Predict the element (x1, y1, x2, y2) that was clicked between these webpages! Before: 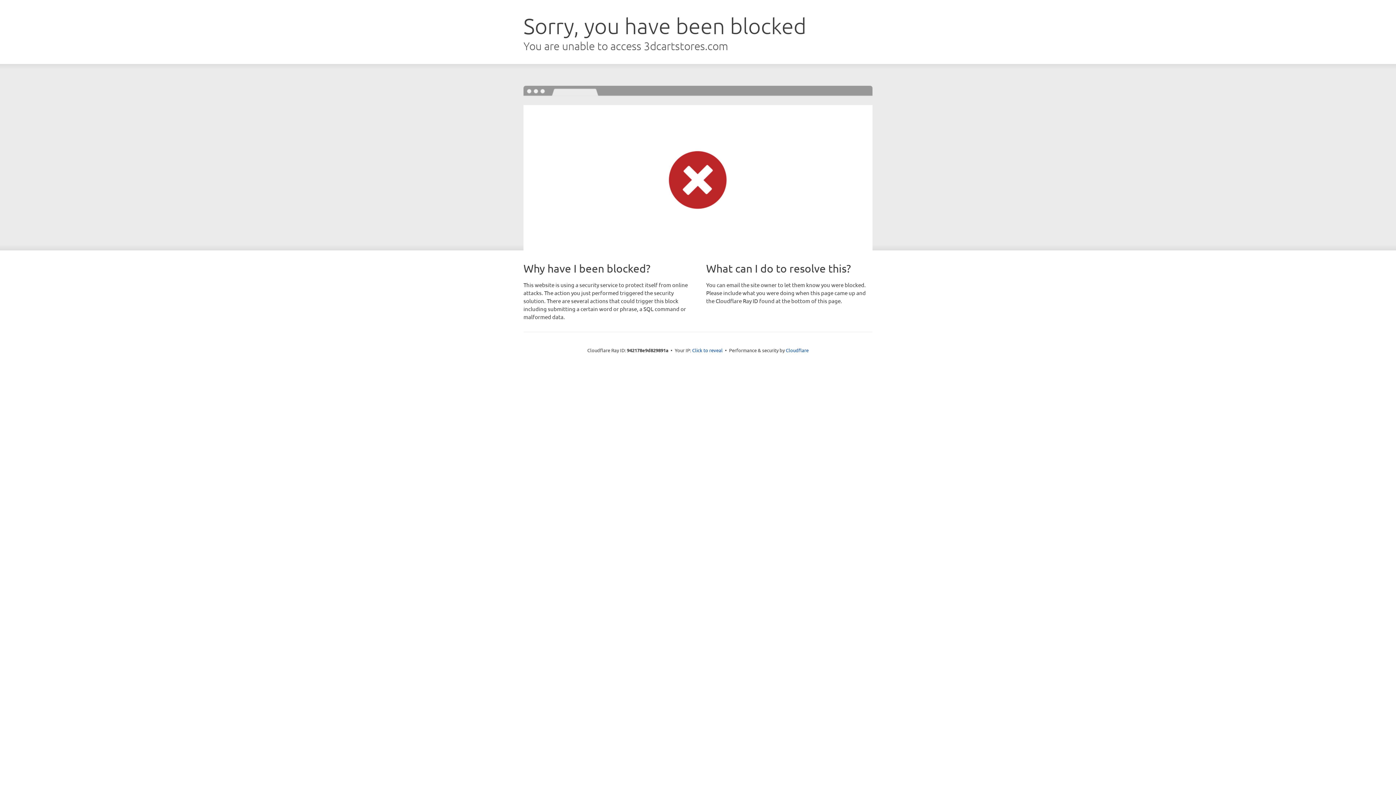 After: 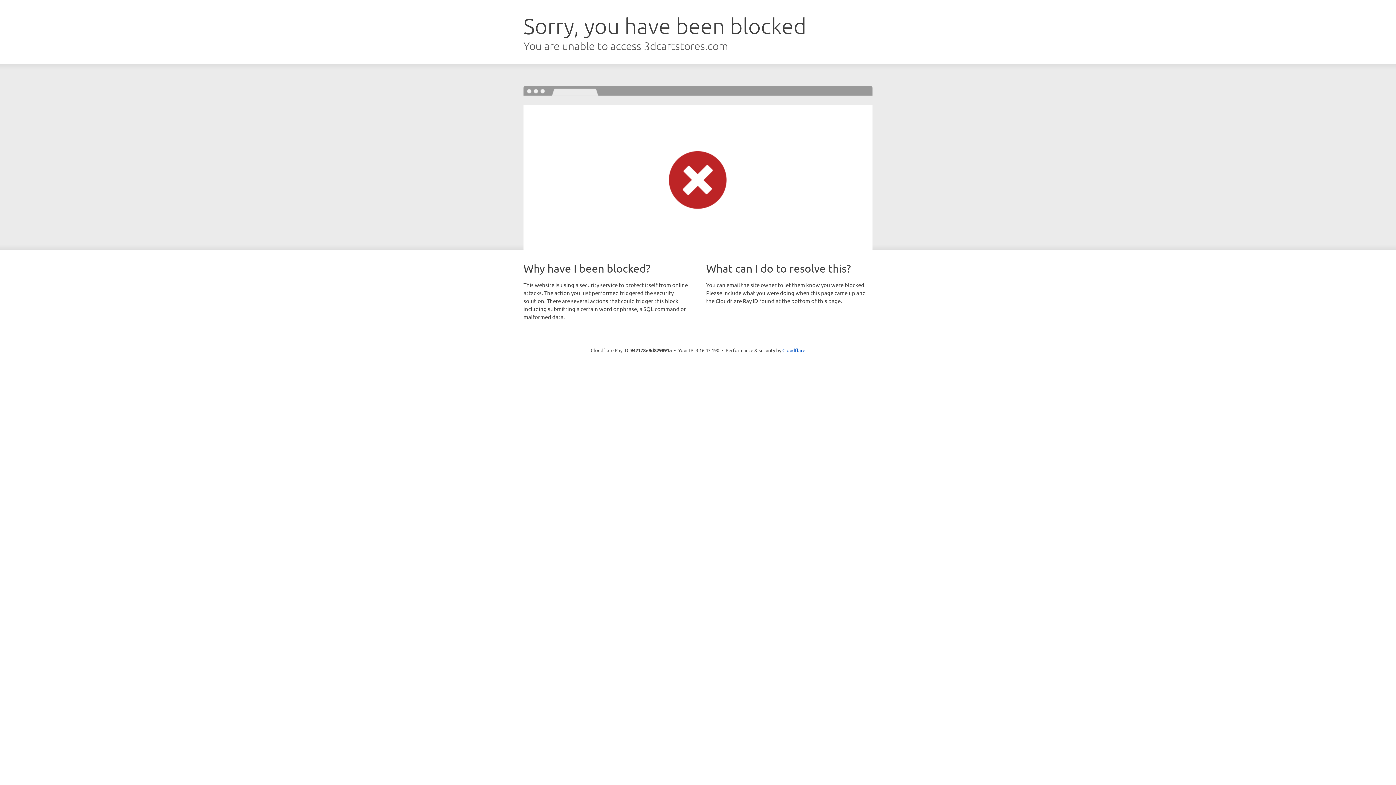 Action: label: Click to reveal bbox: (692, 346, 722, 353)